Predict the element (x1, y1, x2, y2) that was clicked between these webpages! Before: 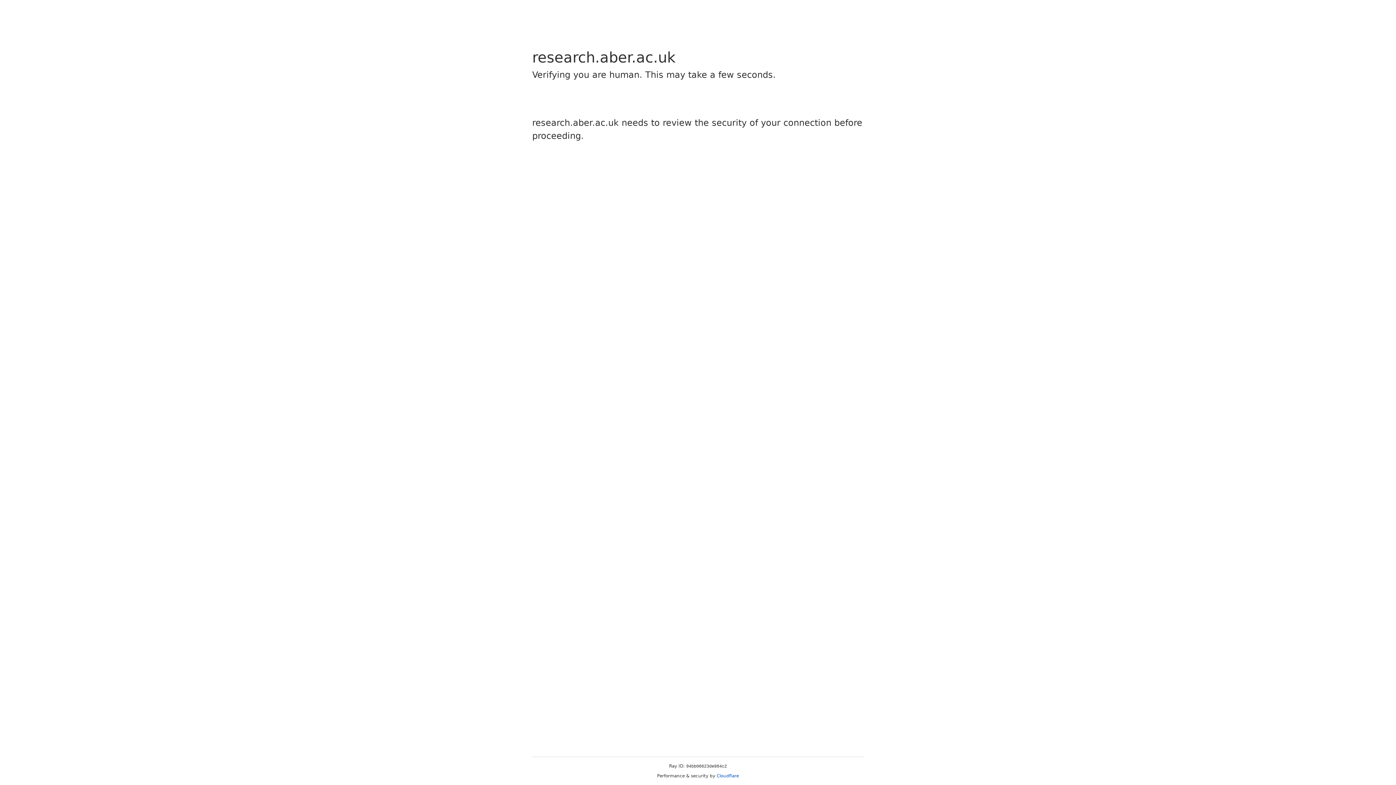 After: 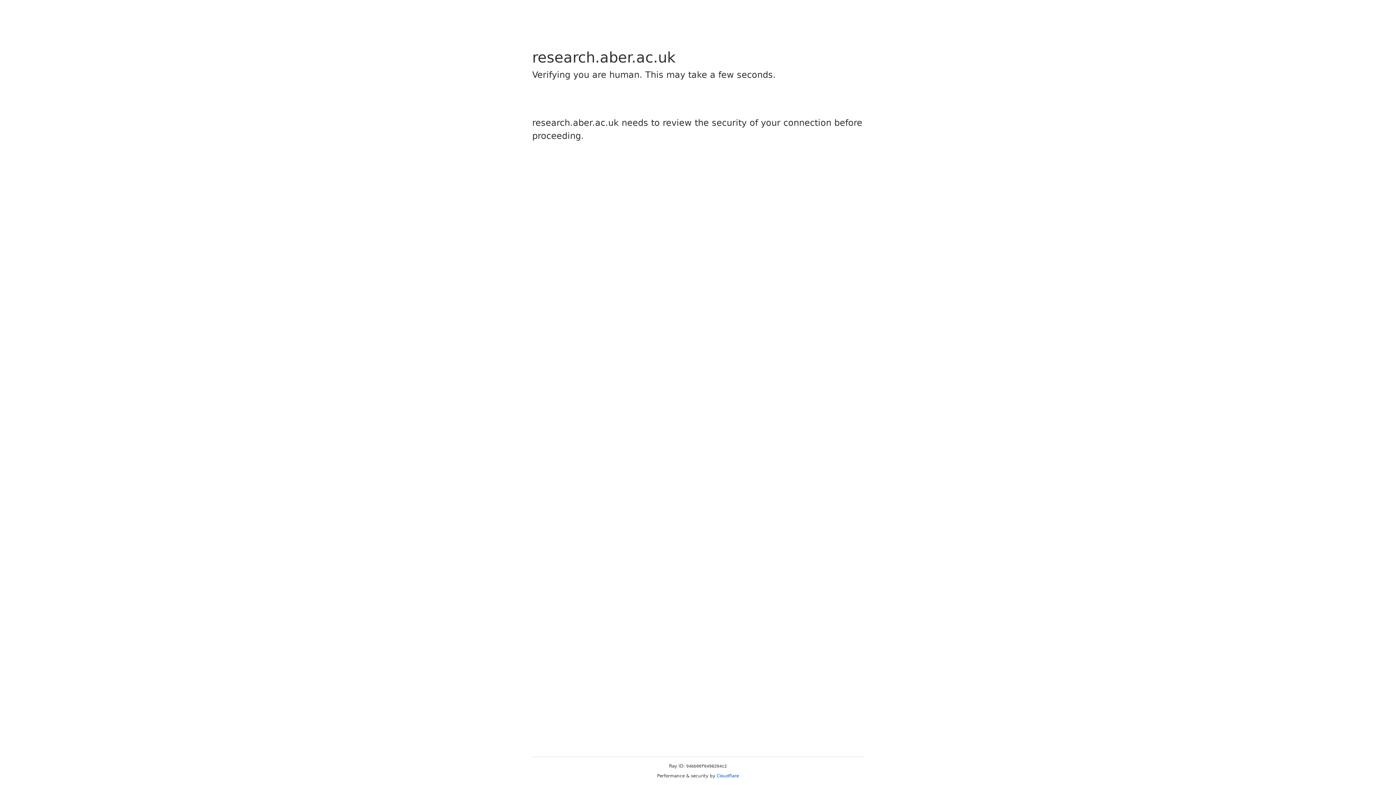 Action: label: Cloudflare bbox: (716, 773, 739, 778)